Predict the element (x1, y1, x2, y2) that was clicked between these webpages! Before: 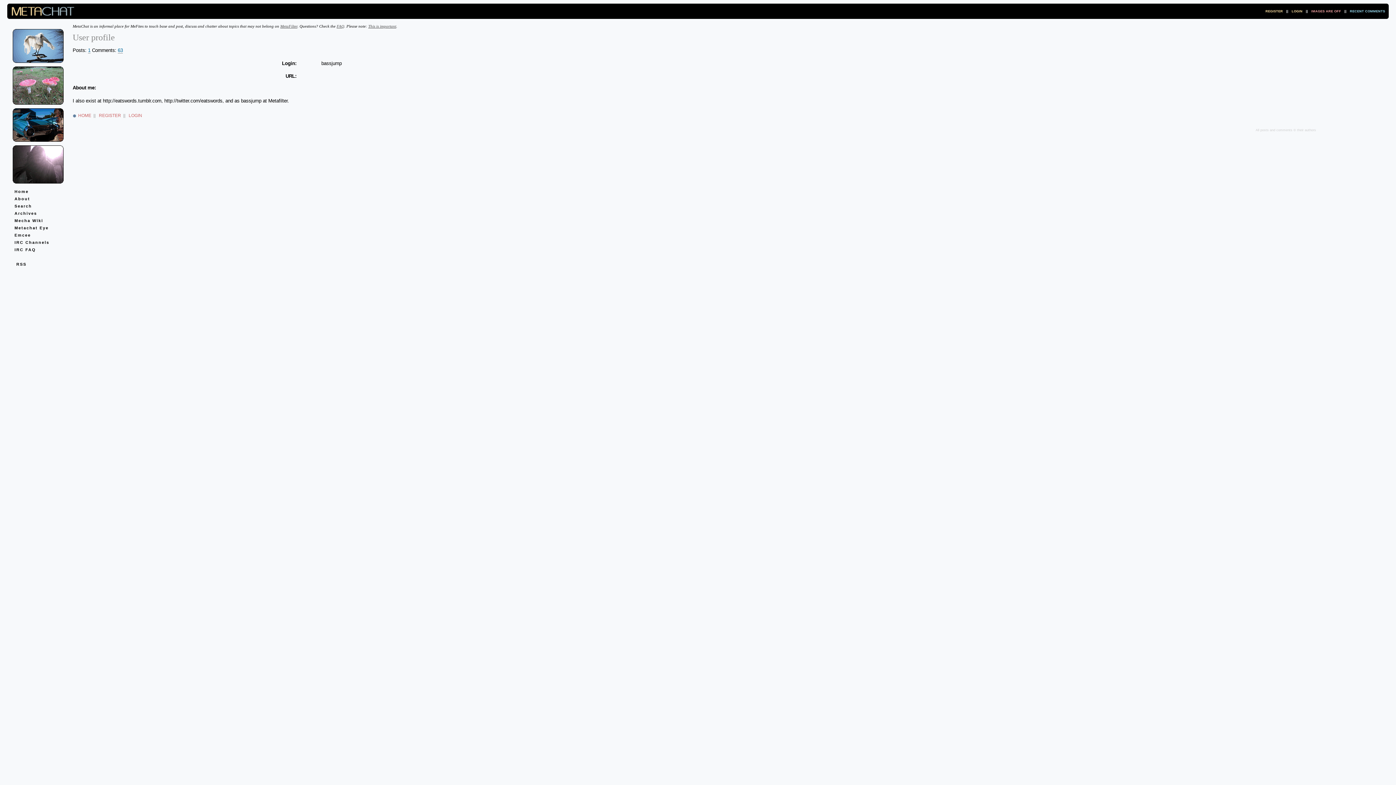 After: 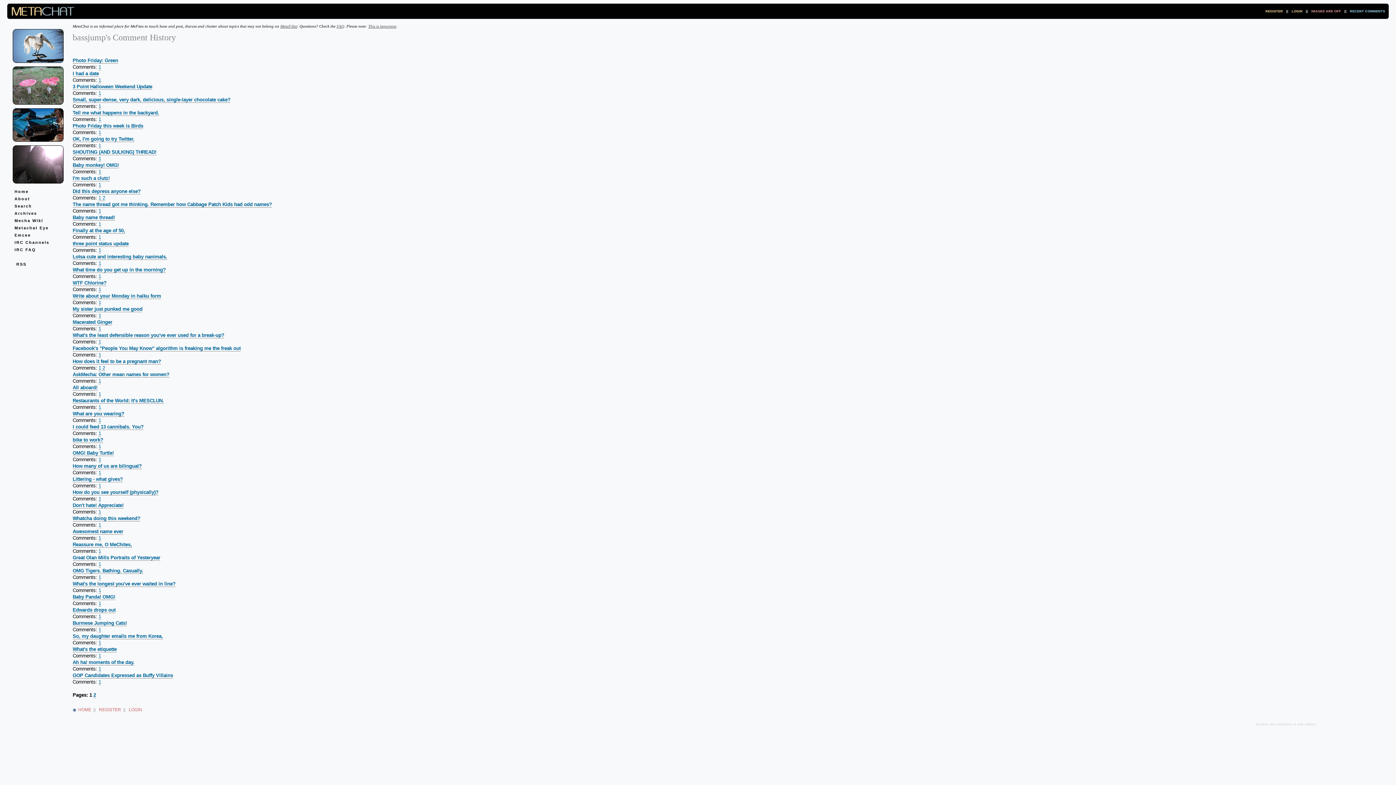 Action: bbox: (117, 47, 122, 53) label: 63